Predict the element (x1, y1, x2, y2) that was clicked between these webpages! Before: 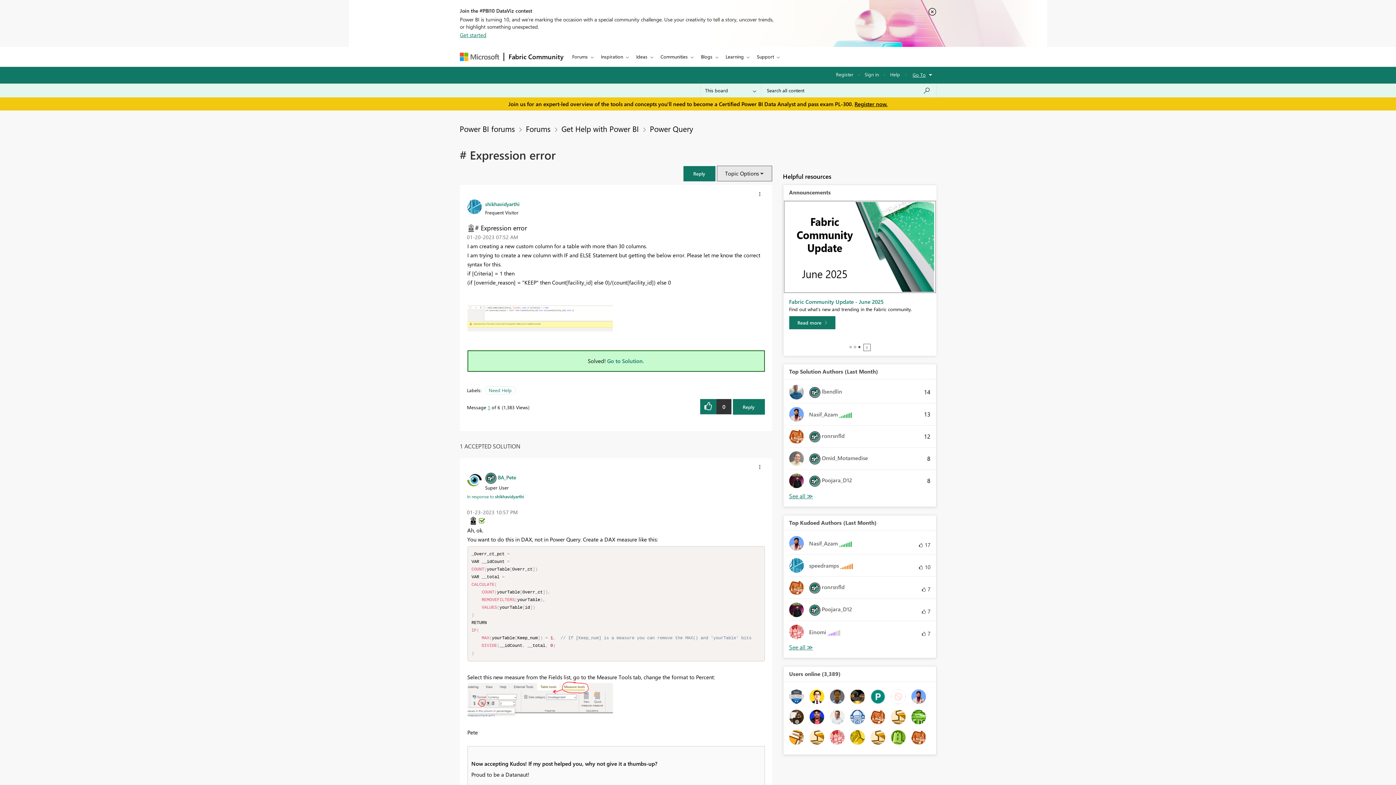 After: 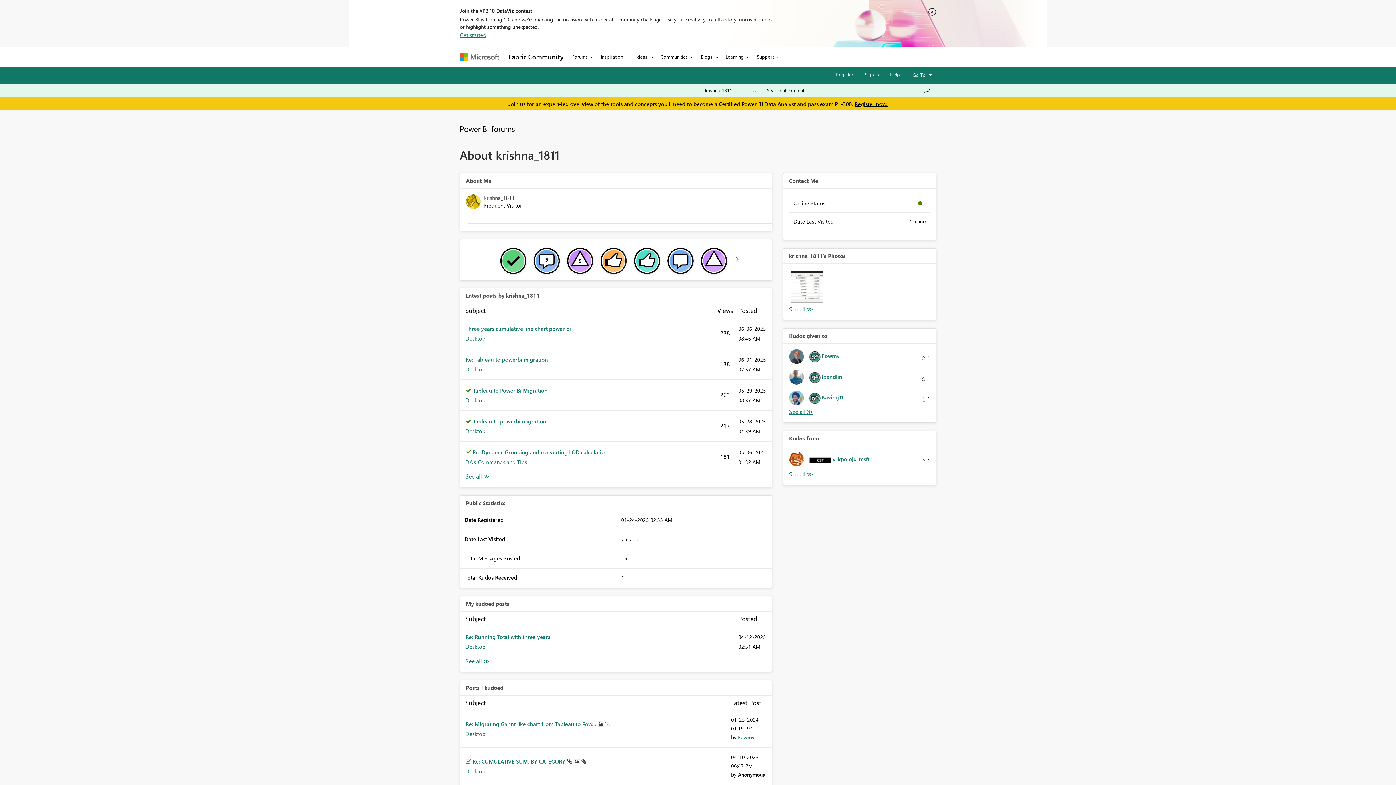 Action: bbox: (850, 733, 864, 740)